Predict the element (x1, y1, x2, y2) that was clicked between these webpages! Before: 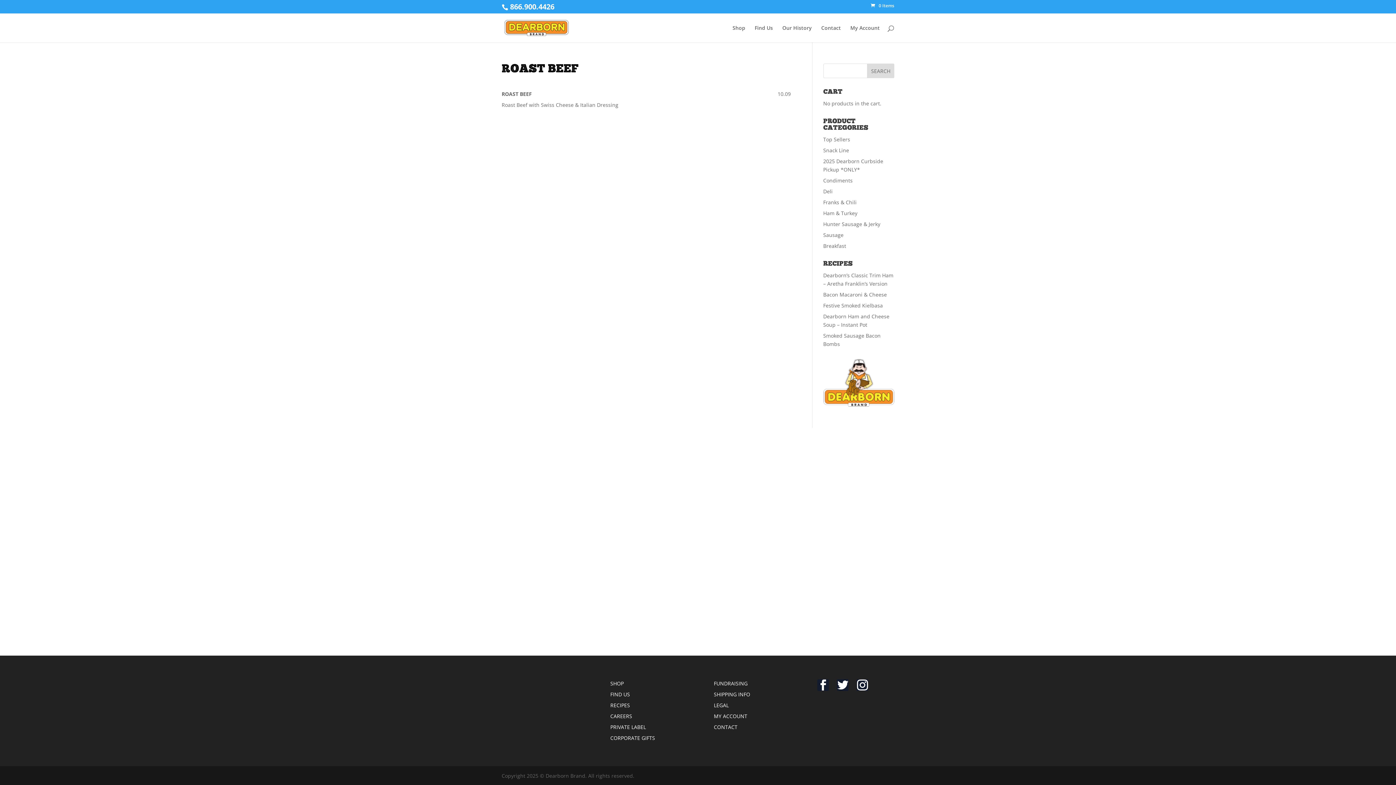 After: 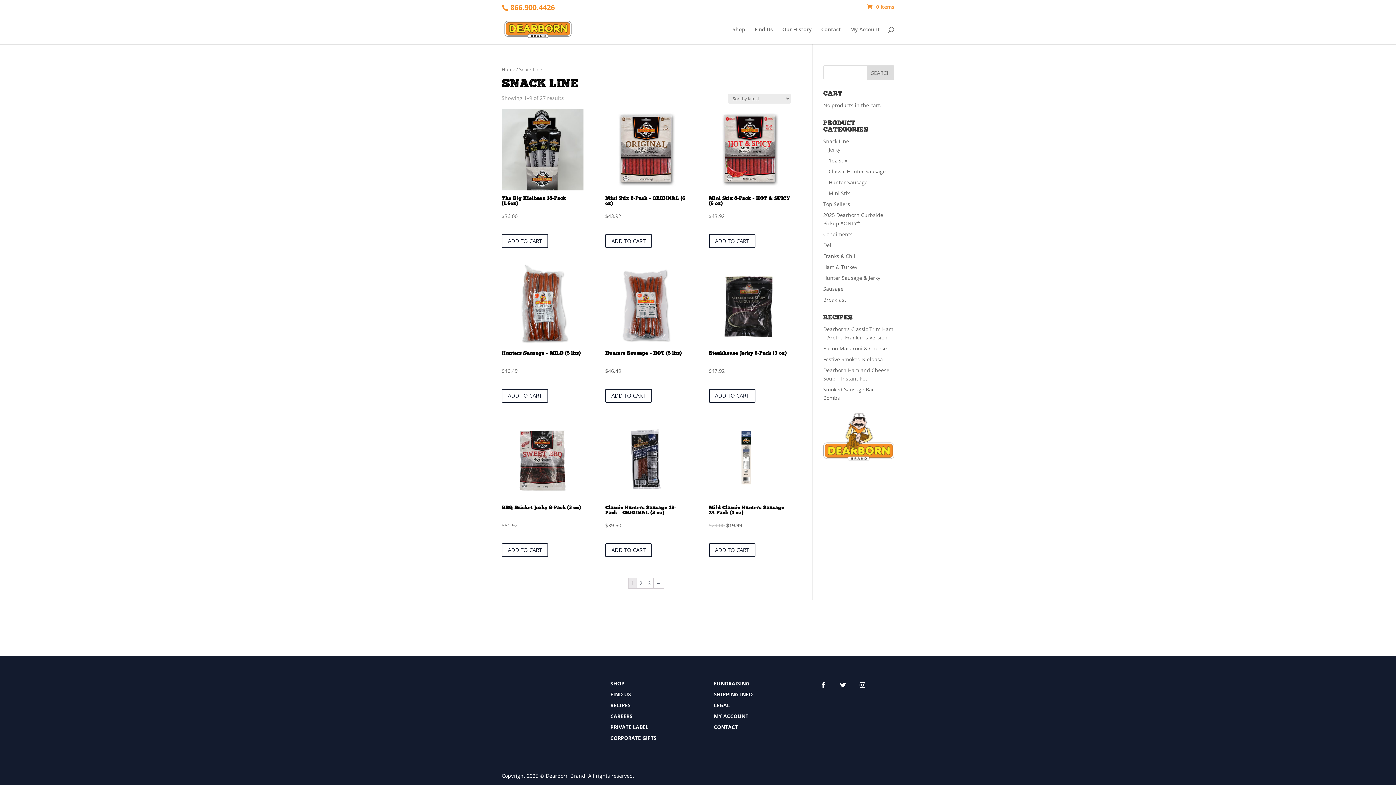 Action: label: Snack Line bbox: (823, 146, 849, 153)